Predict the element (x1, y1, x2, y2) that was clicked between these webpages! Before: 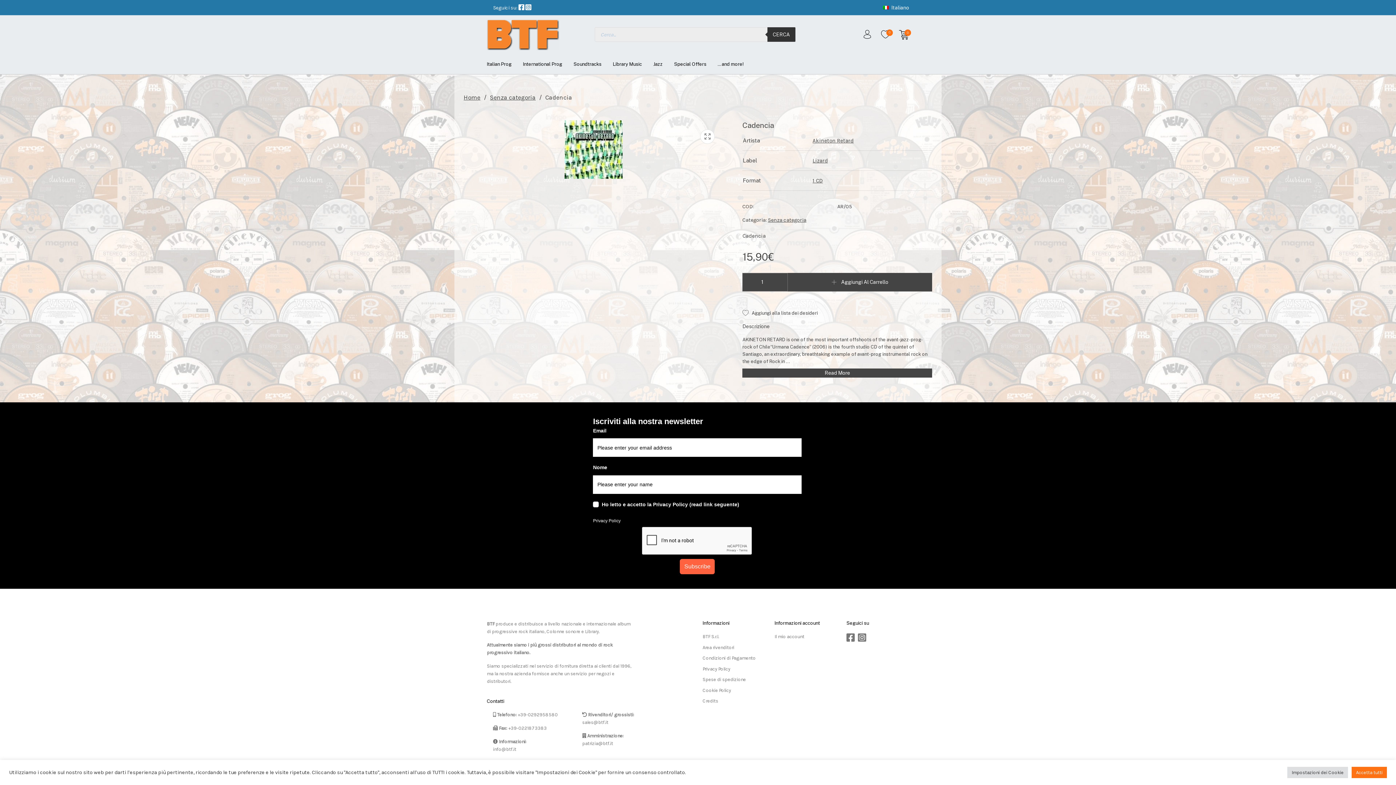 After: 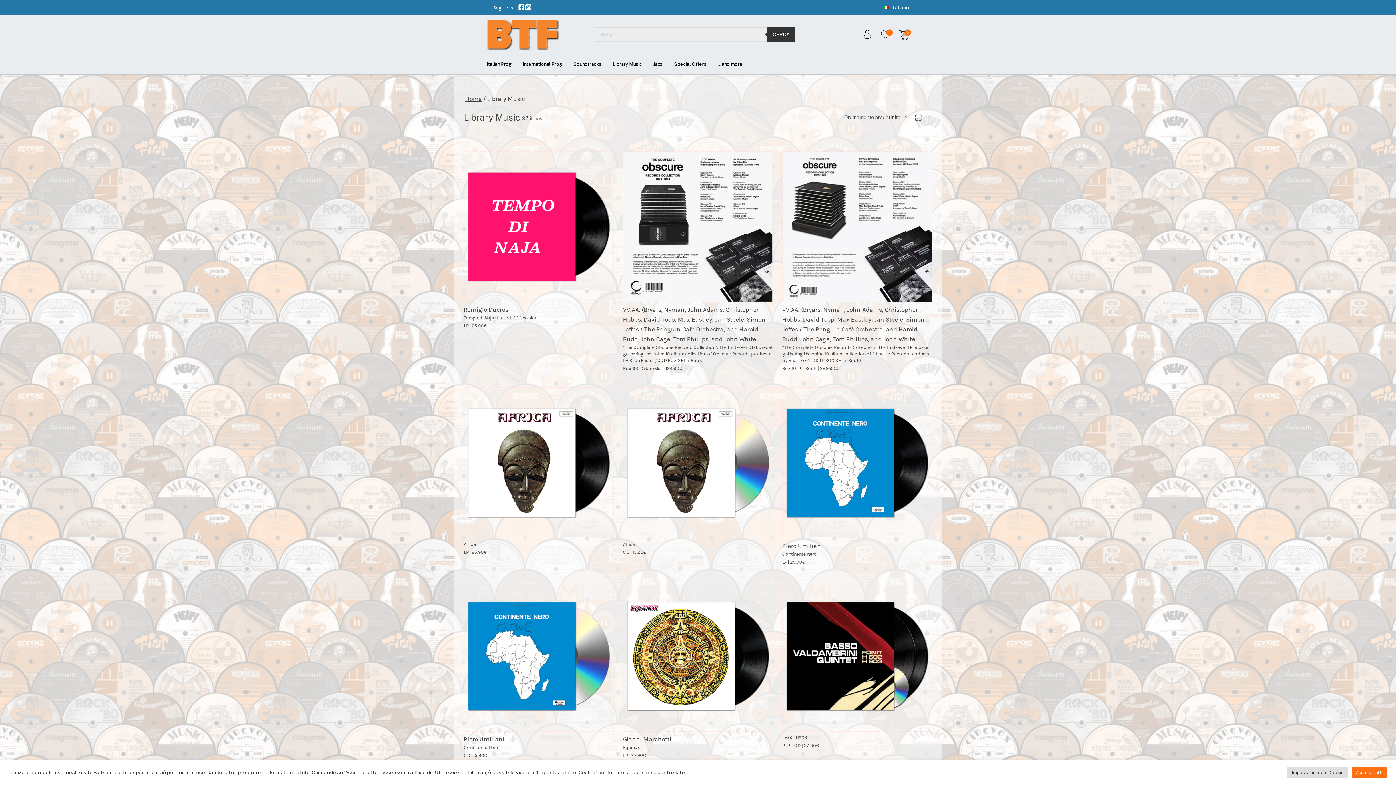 Action: label: Library Music bbox: (607, 53, 647, 74)